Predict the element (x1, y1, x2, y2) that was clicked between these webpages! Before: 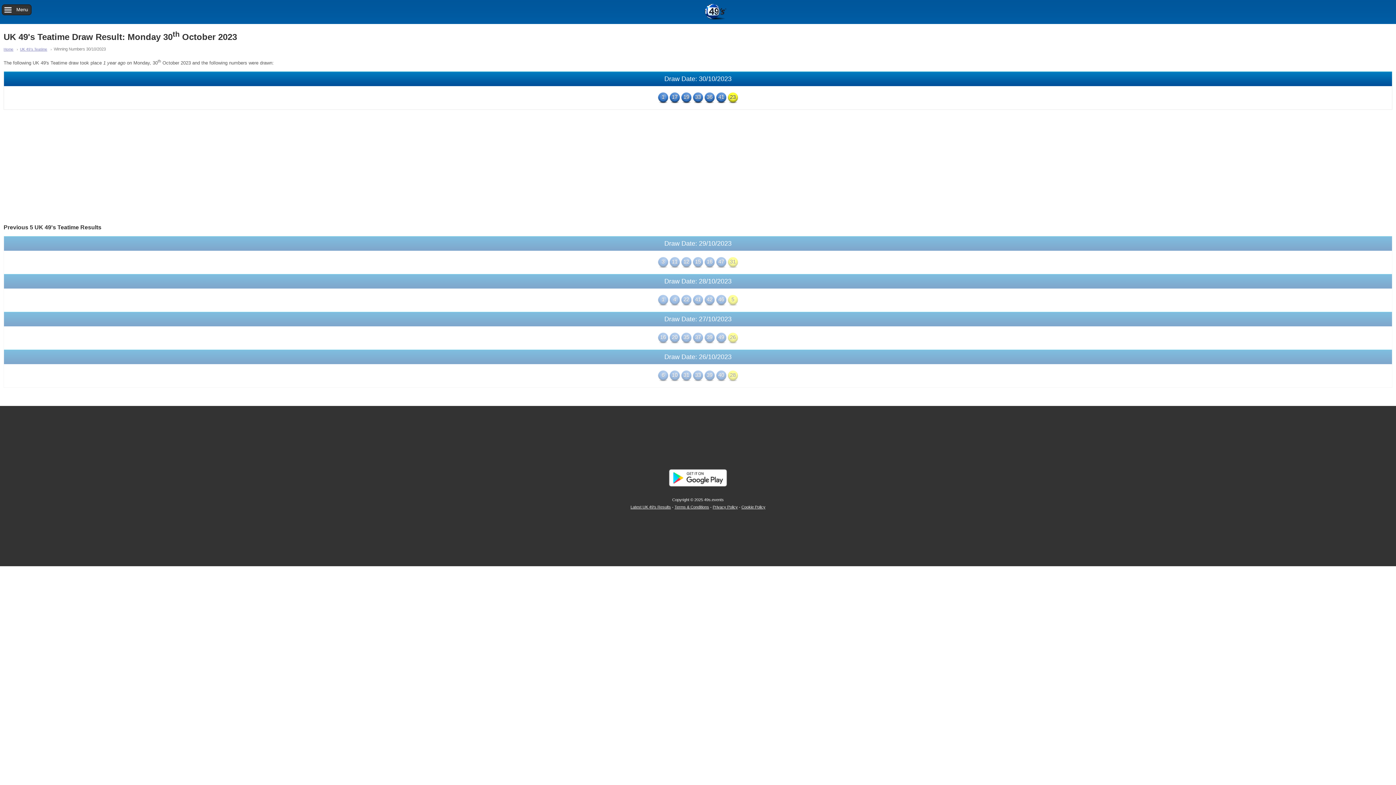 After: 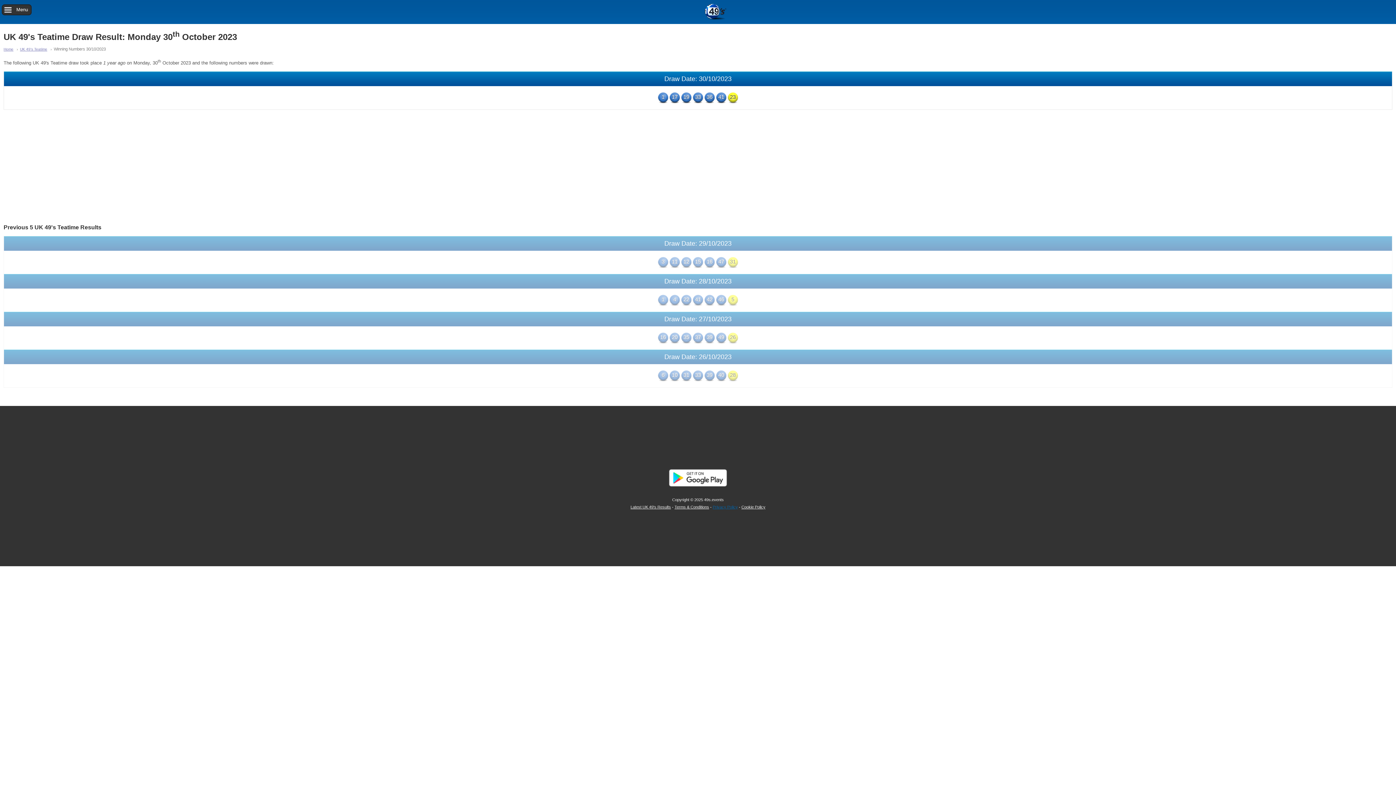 Action: label: Privacy Policy bbox: (712, 504, 738, 509)